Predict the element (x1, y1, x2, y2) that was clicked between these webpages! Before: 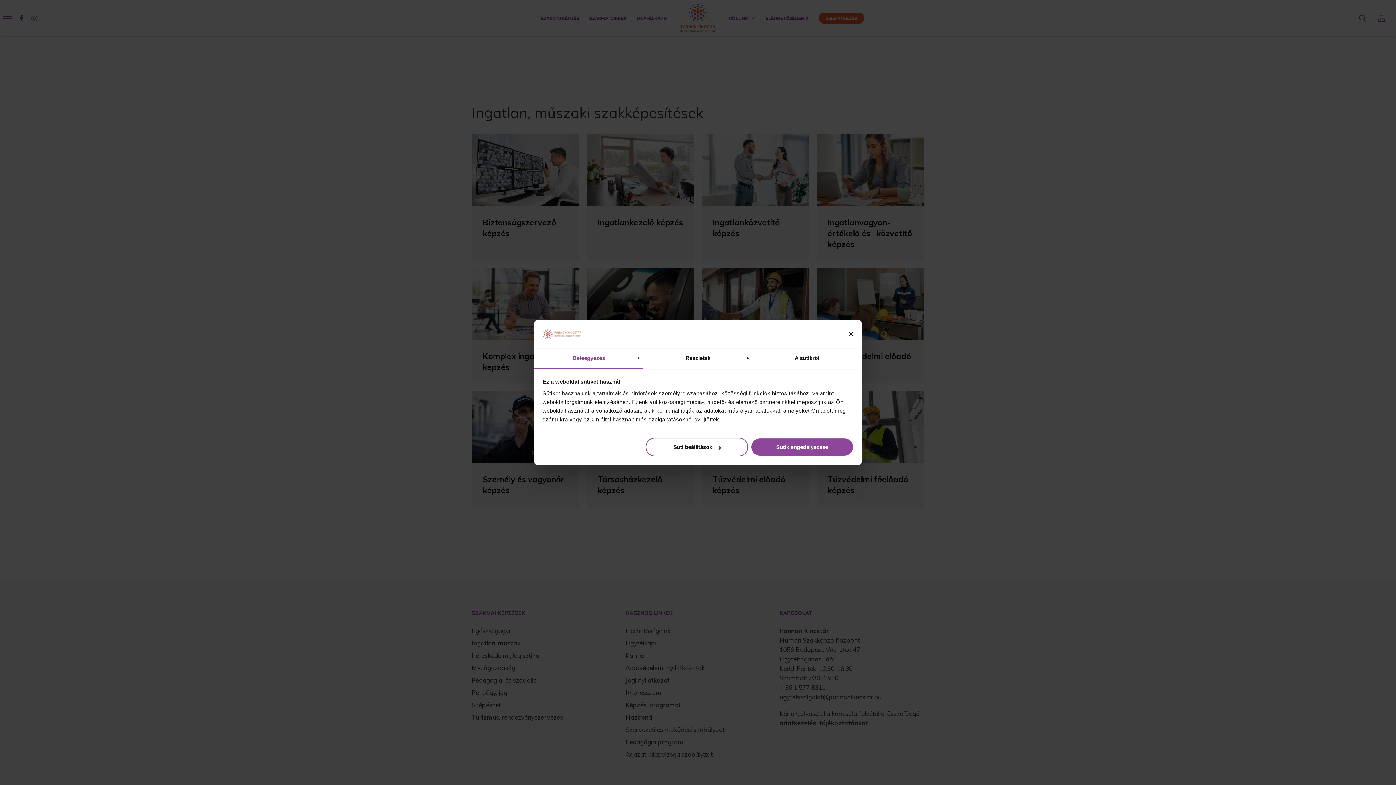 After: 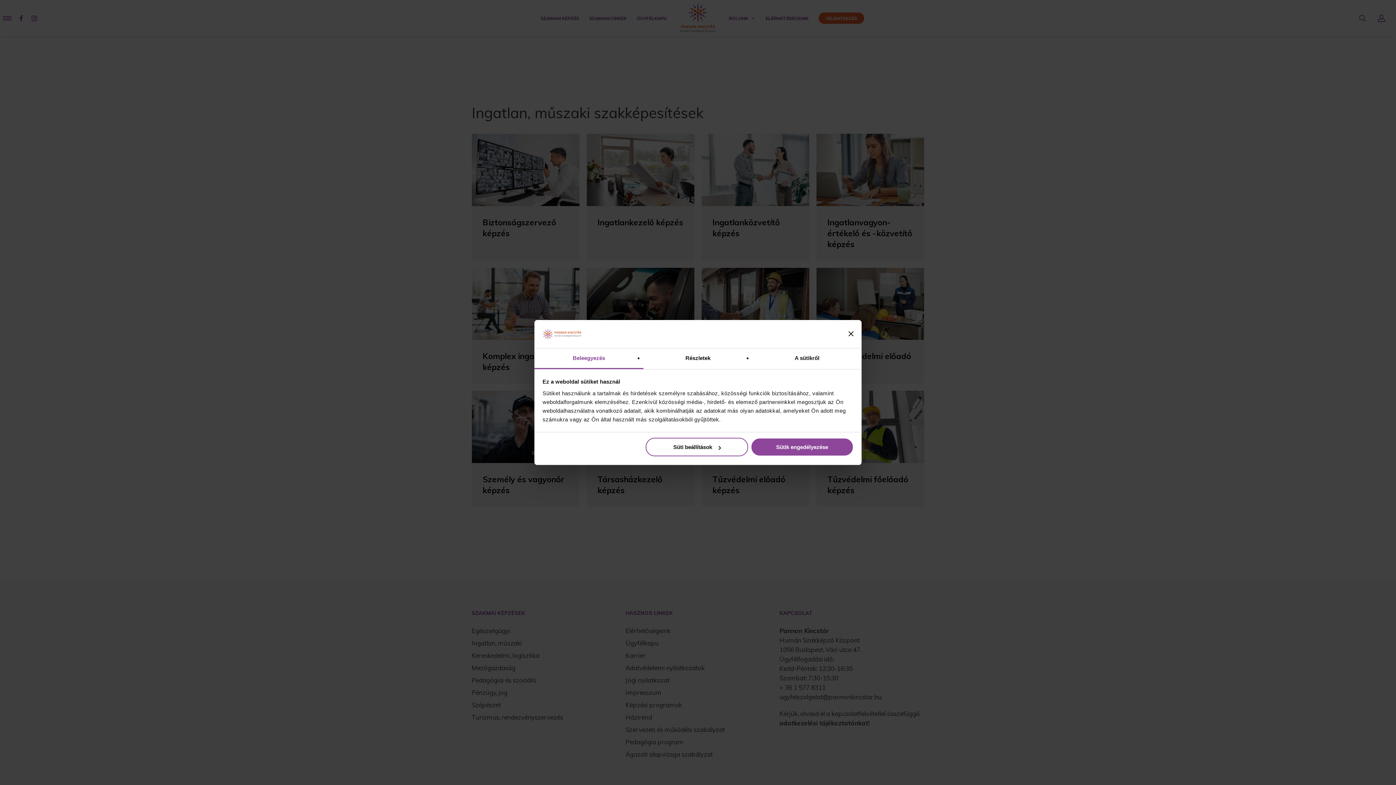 Action: label: Beleegyezés bbox: (534, 348, 643, 369)